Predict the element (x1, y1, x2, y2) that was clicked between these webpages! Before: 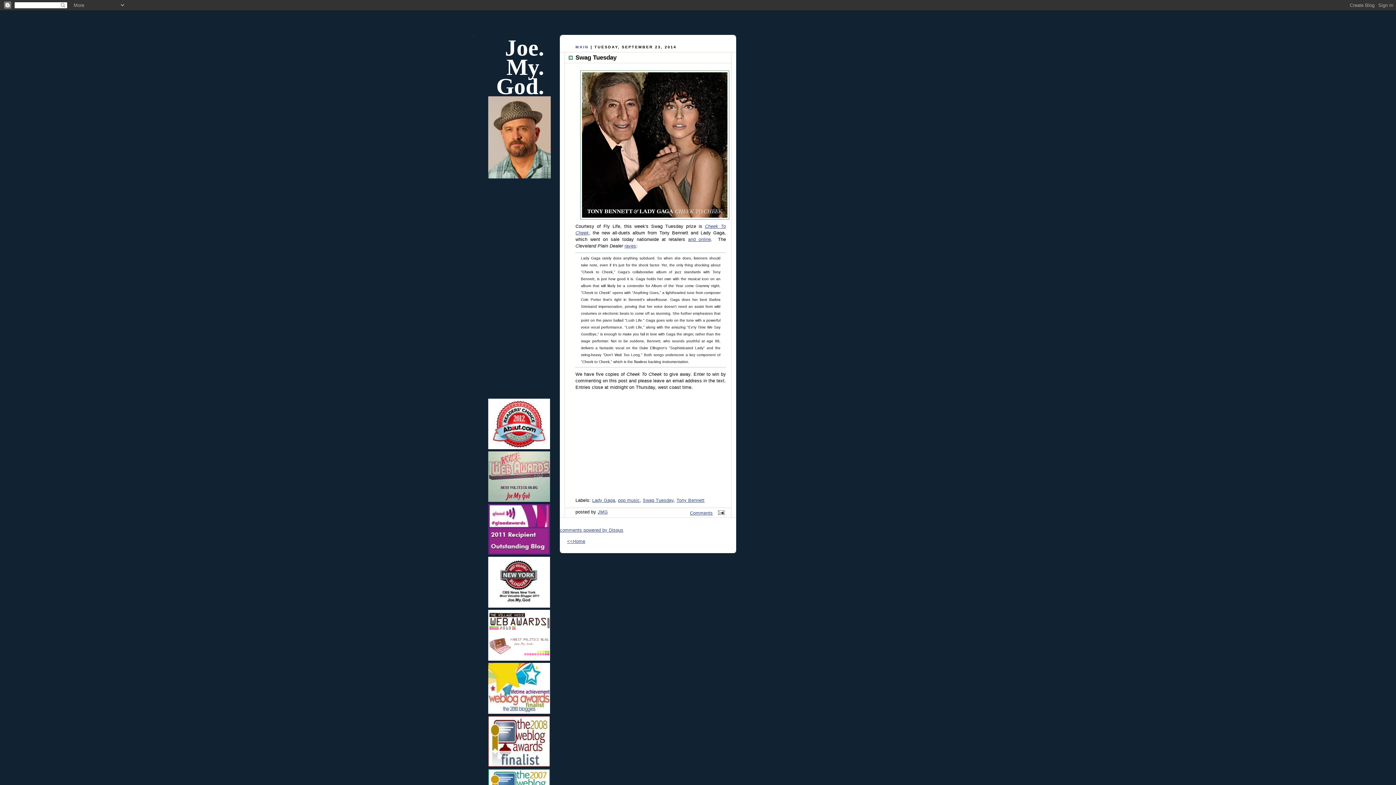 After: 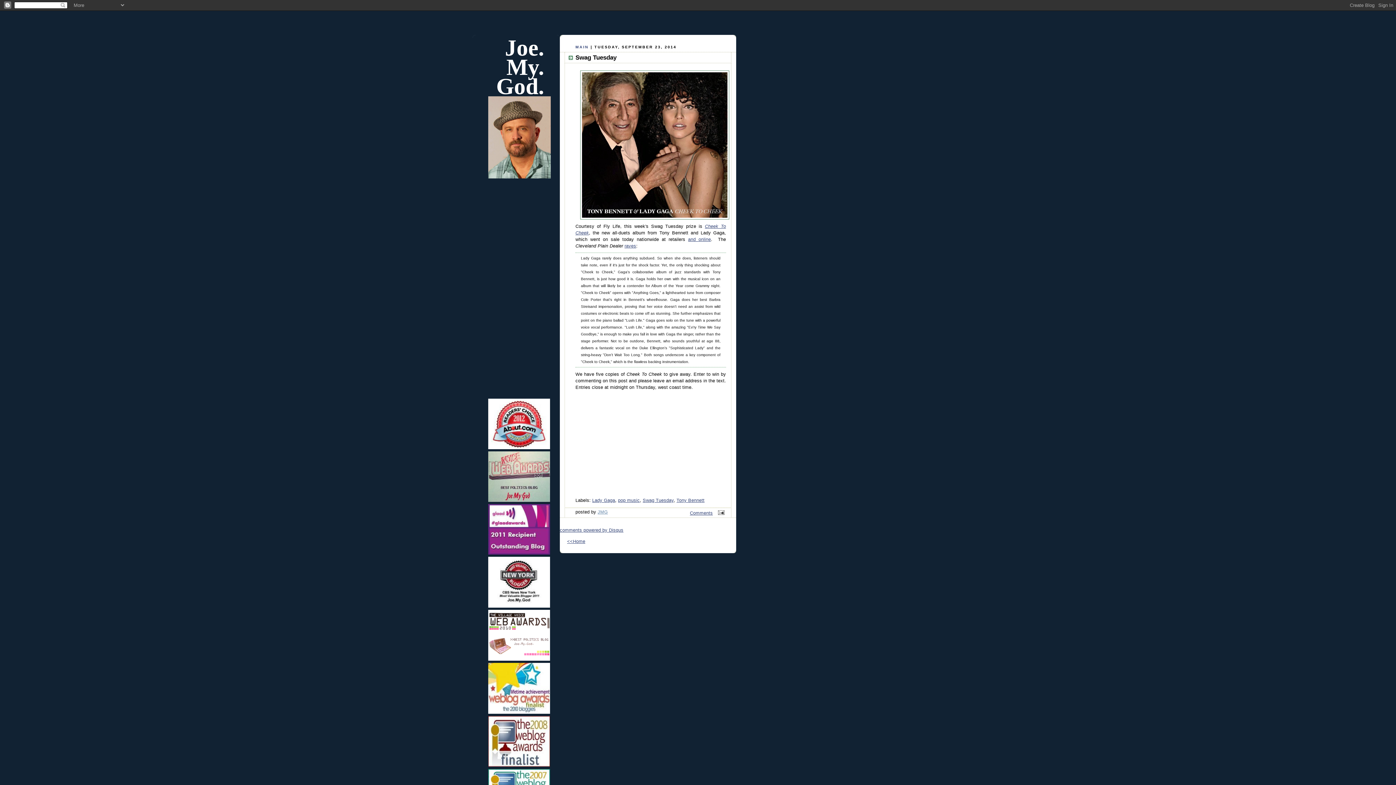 Action: bbox: (597, 509, 608, 515) label: JMG